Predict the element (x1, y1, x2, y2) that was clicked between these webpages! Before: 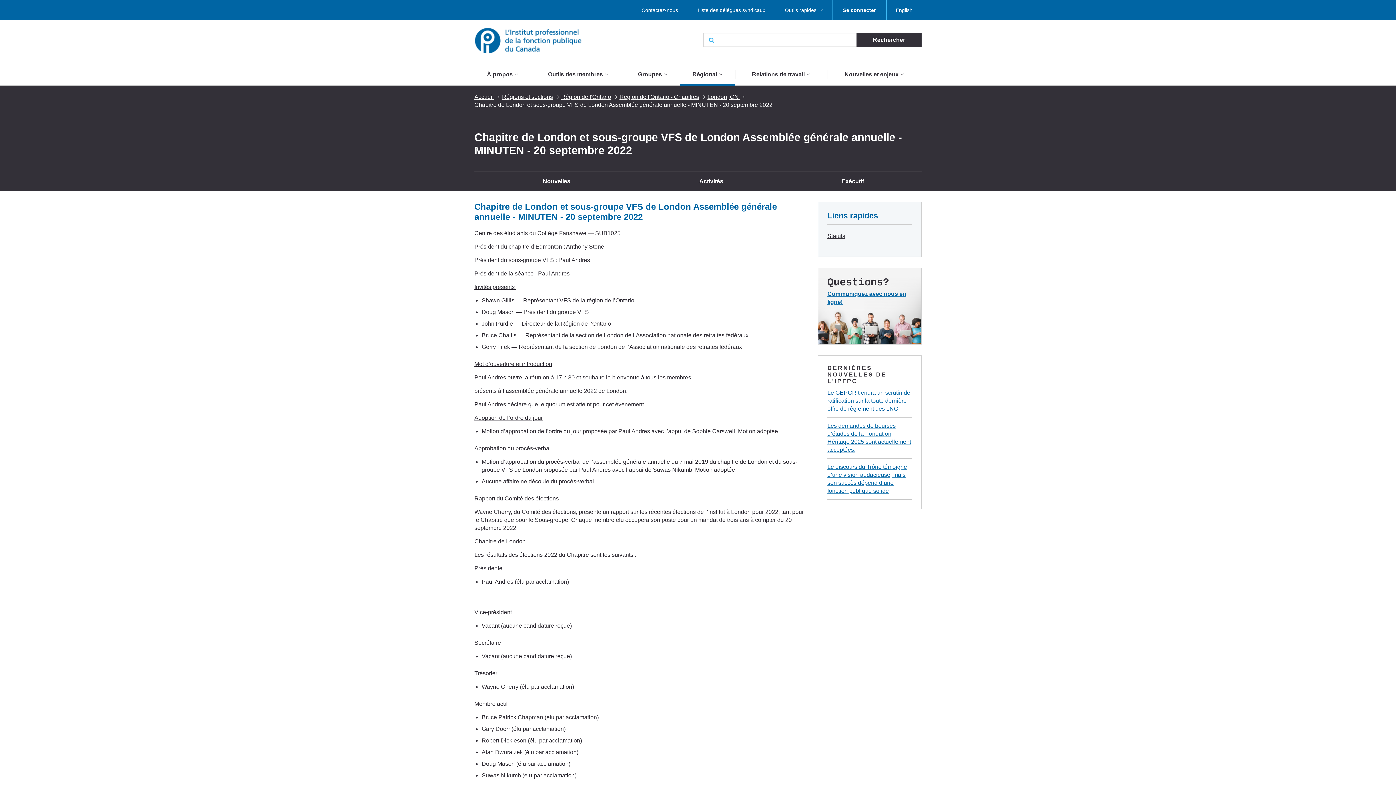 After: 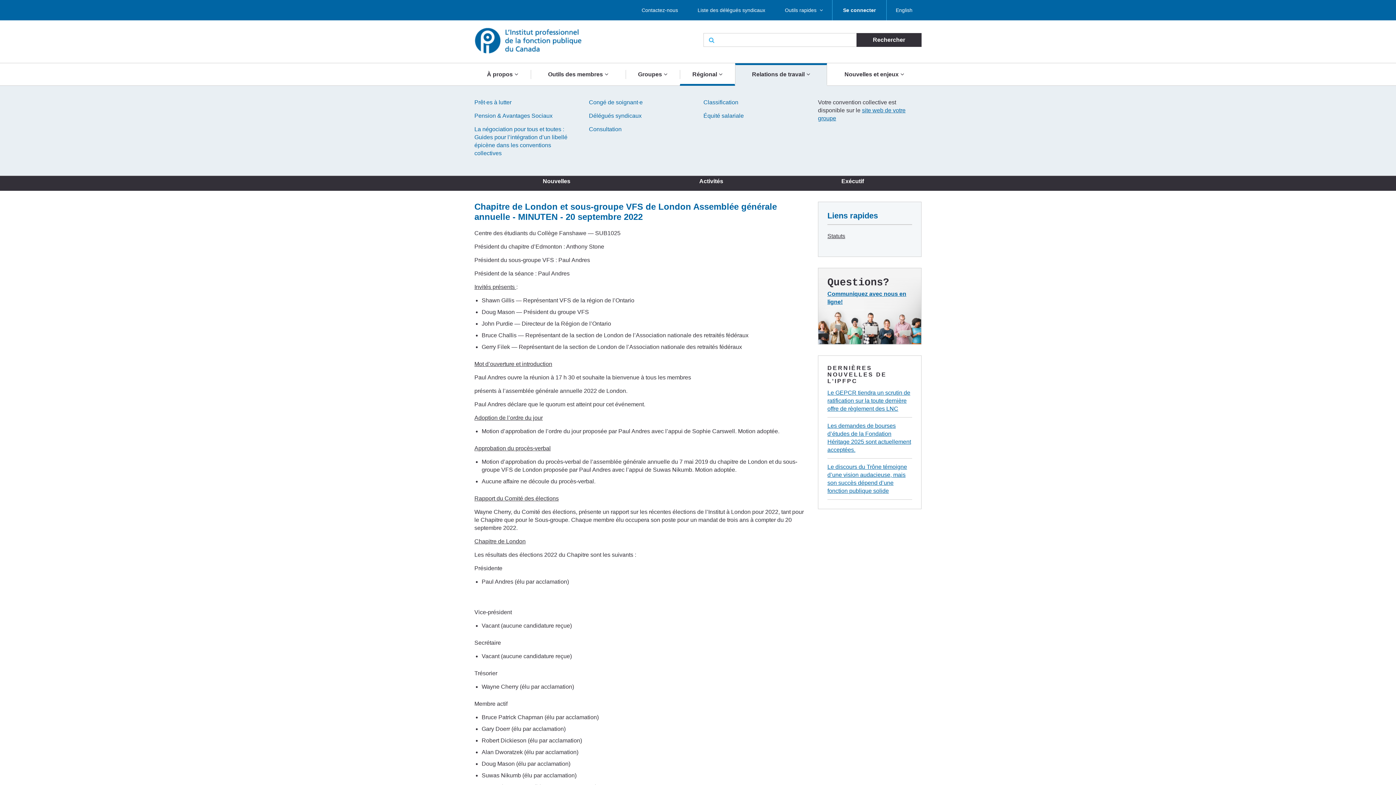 Action: label: Relations de travail bbox: (735, 63, 827, 85)